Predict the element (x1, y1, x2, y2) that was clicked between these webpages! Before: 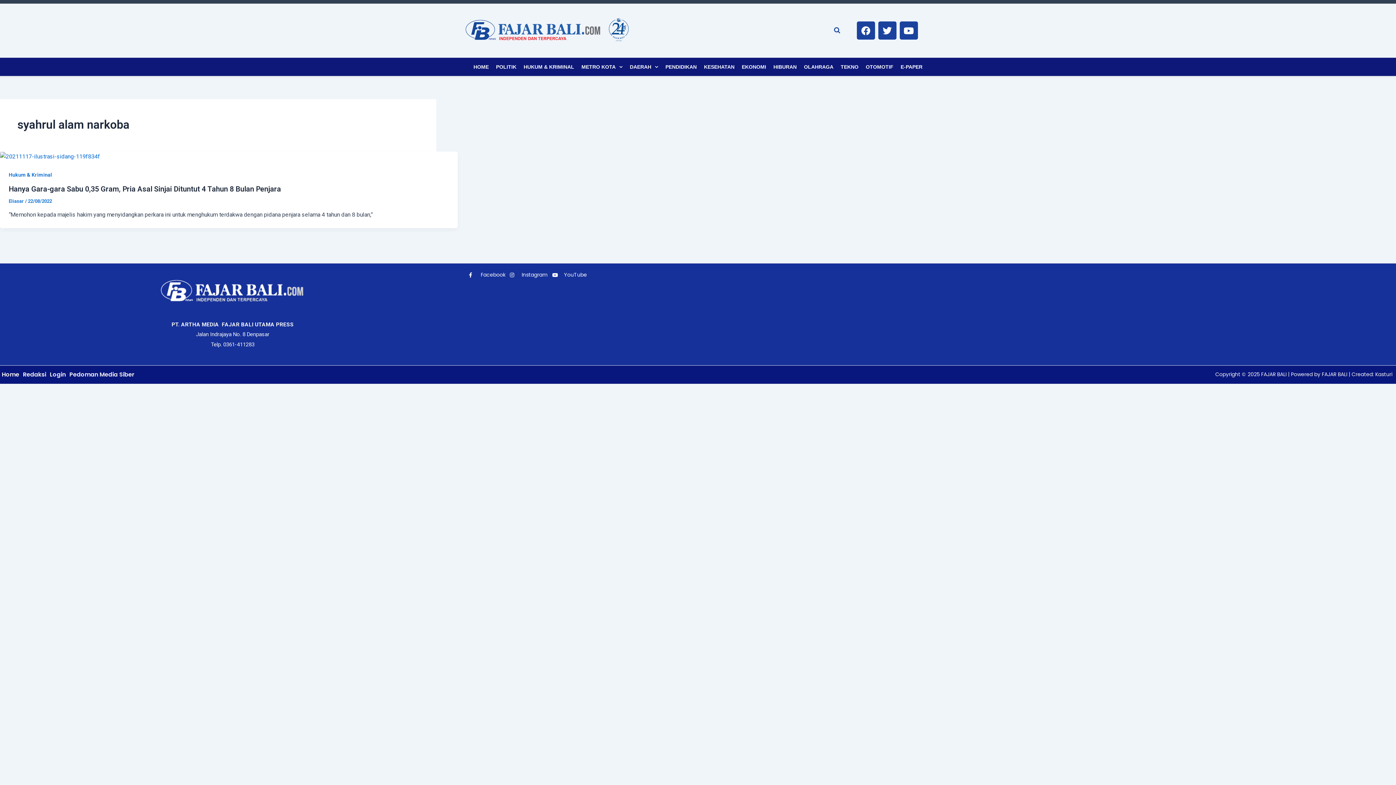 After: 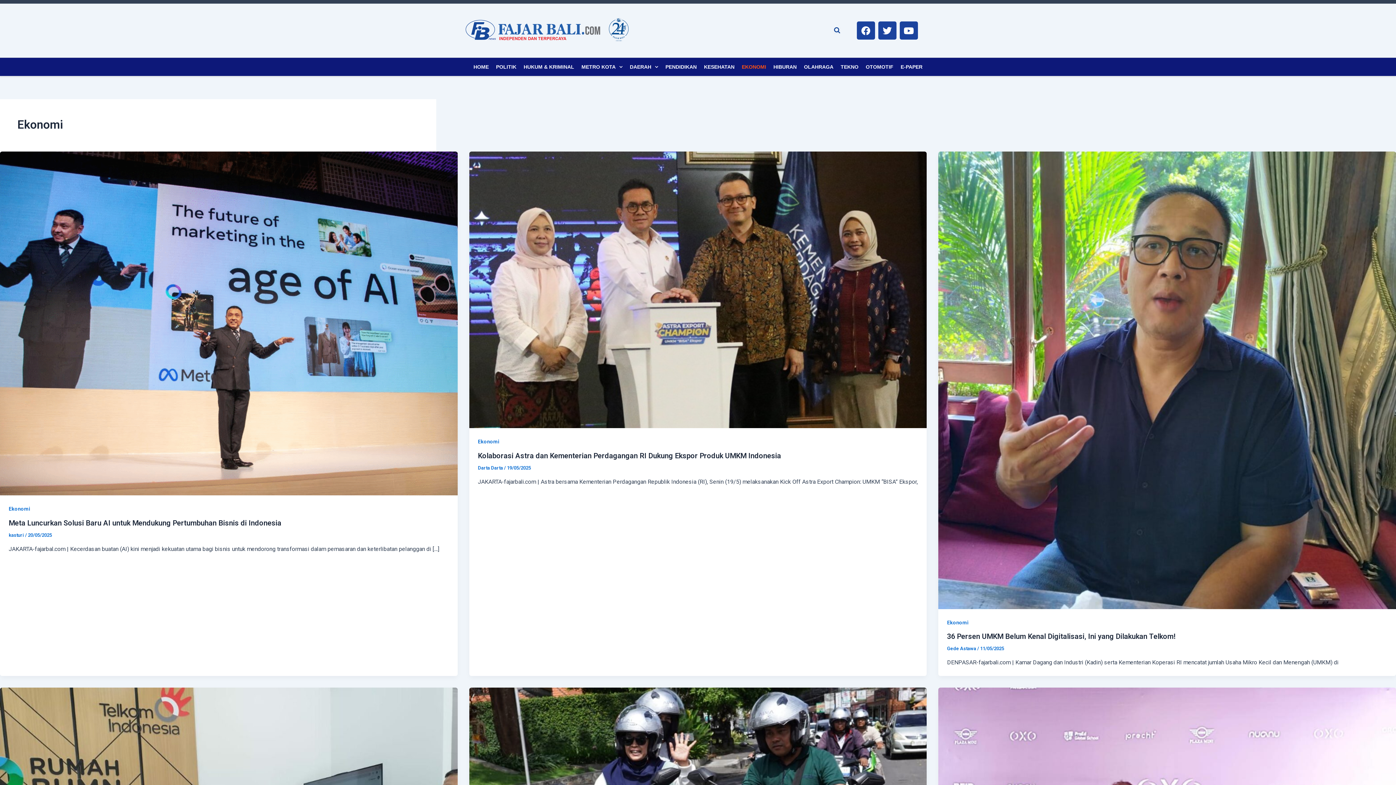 Action: label: EKONOMI bbox: (738, 57, 770, 76)